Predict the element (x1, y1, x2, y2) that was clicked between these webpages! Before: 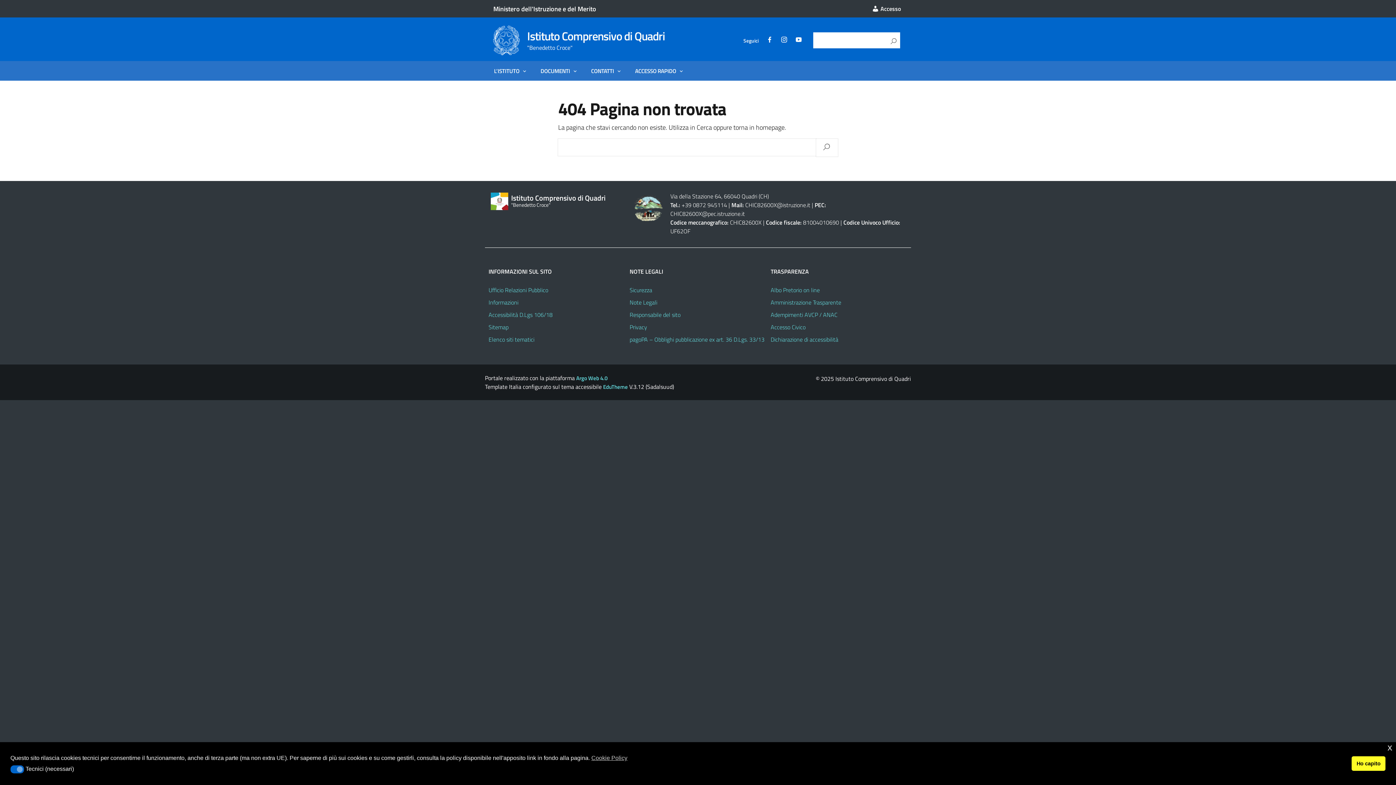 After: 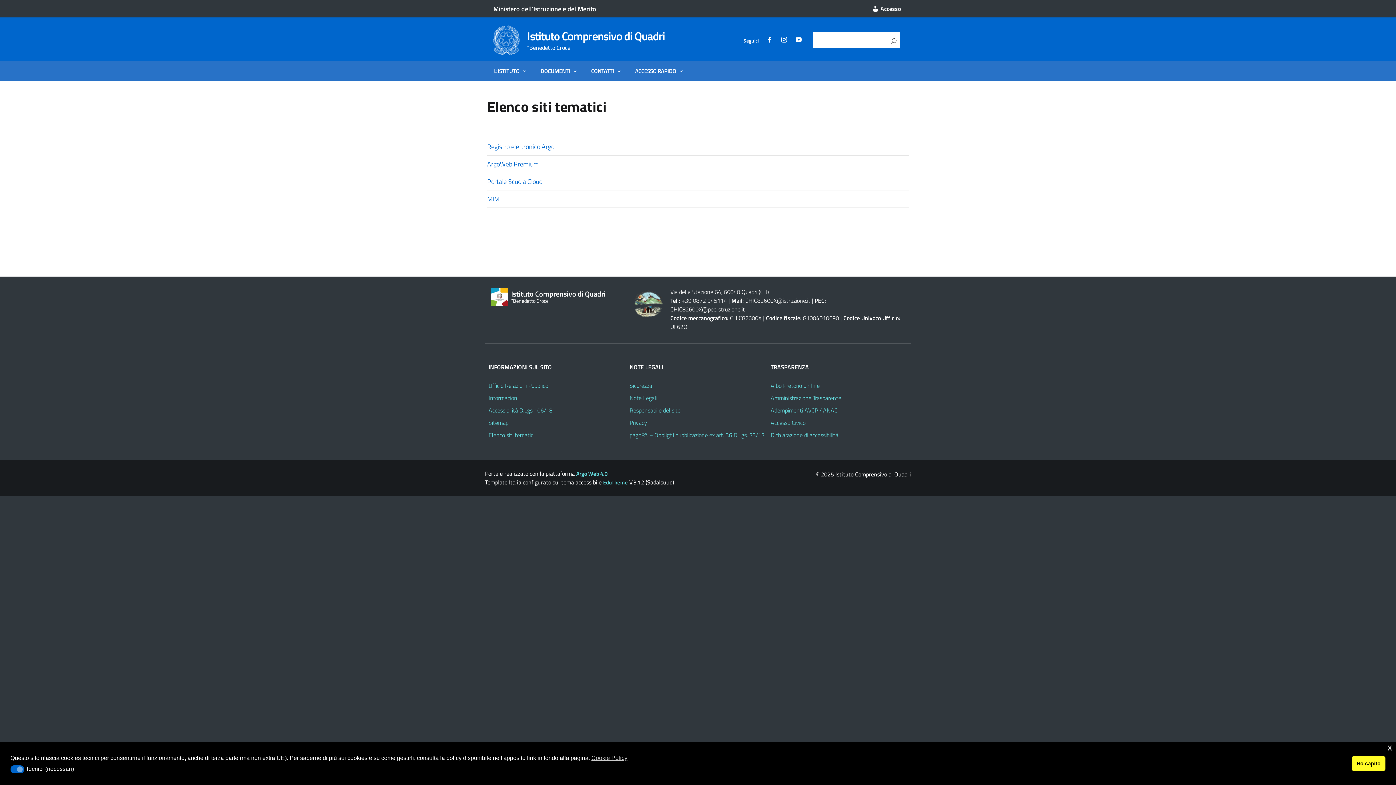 Action: label: Elenco siti tematici bbox: (488, 335, 534, 343)